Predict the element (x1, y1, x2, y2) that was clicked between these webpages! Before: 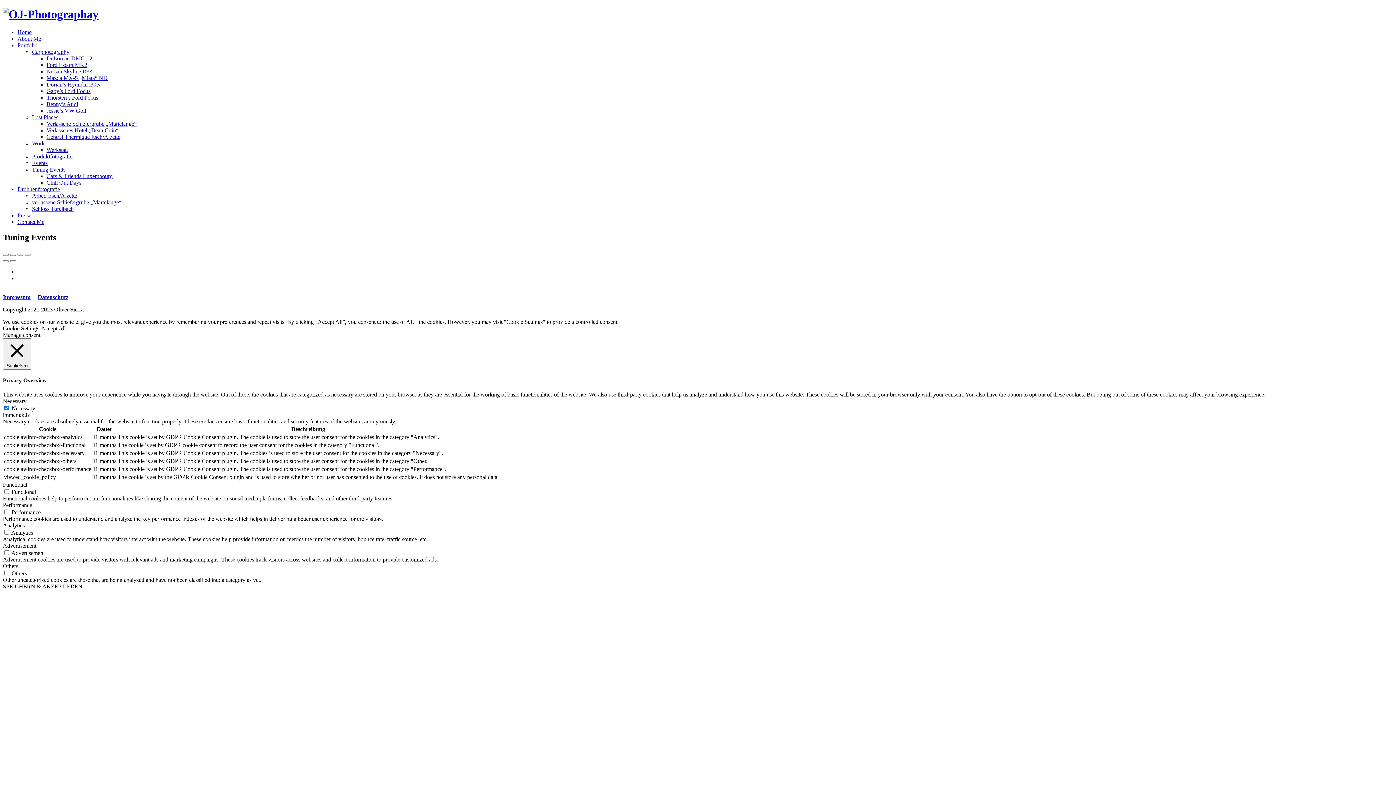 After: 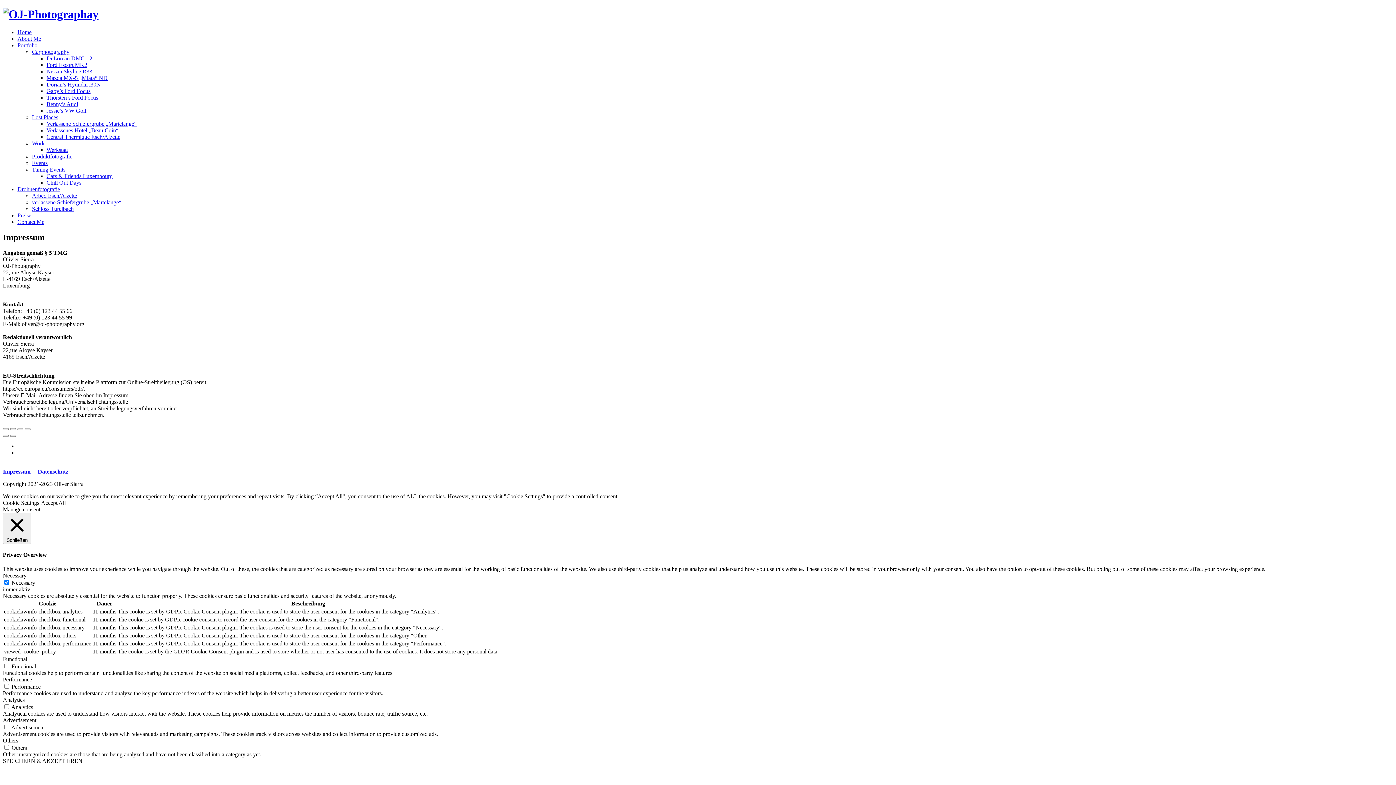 Action: label: Impressum bbox: (2, 294, 30, 300)